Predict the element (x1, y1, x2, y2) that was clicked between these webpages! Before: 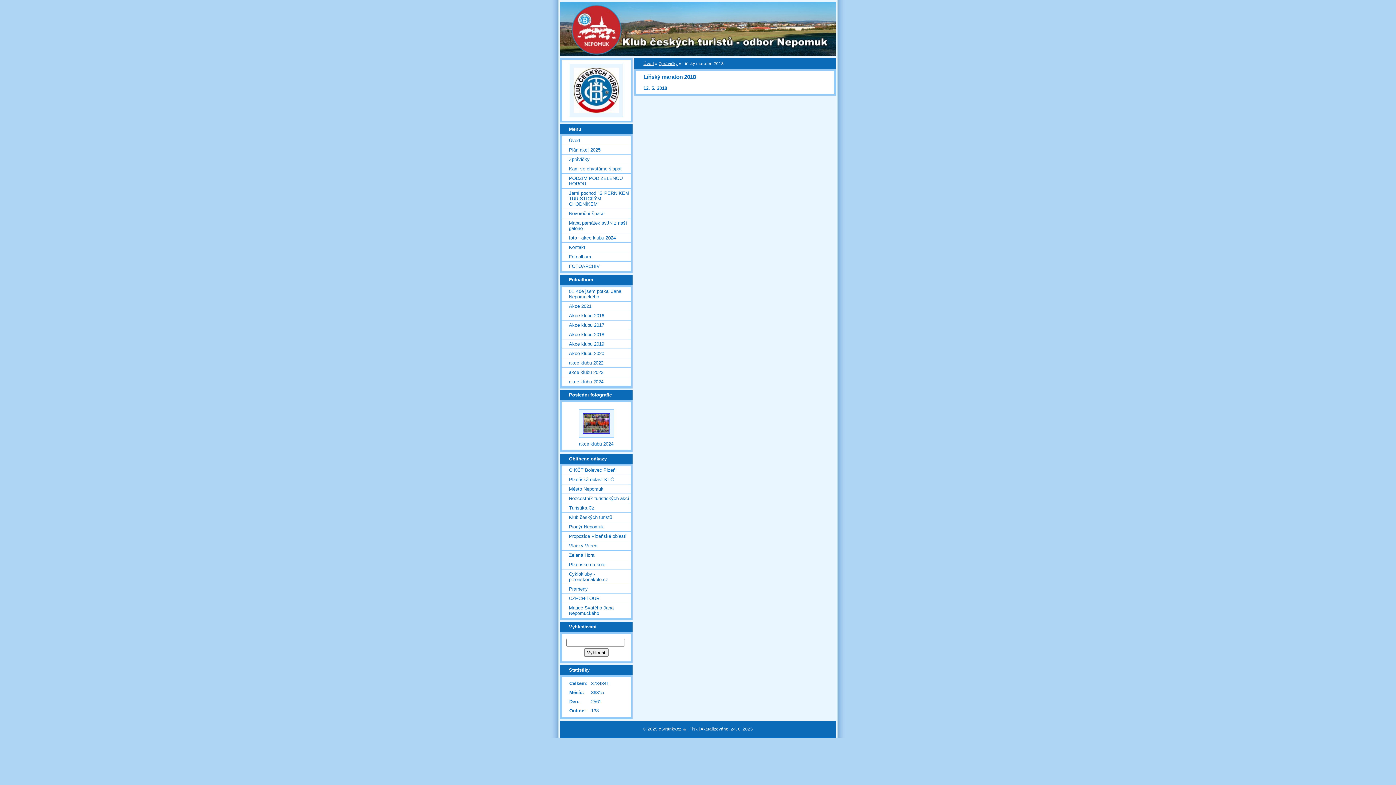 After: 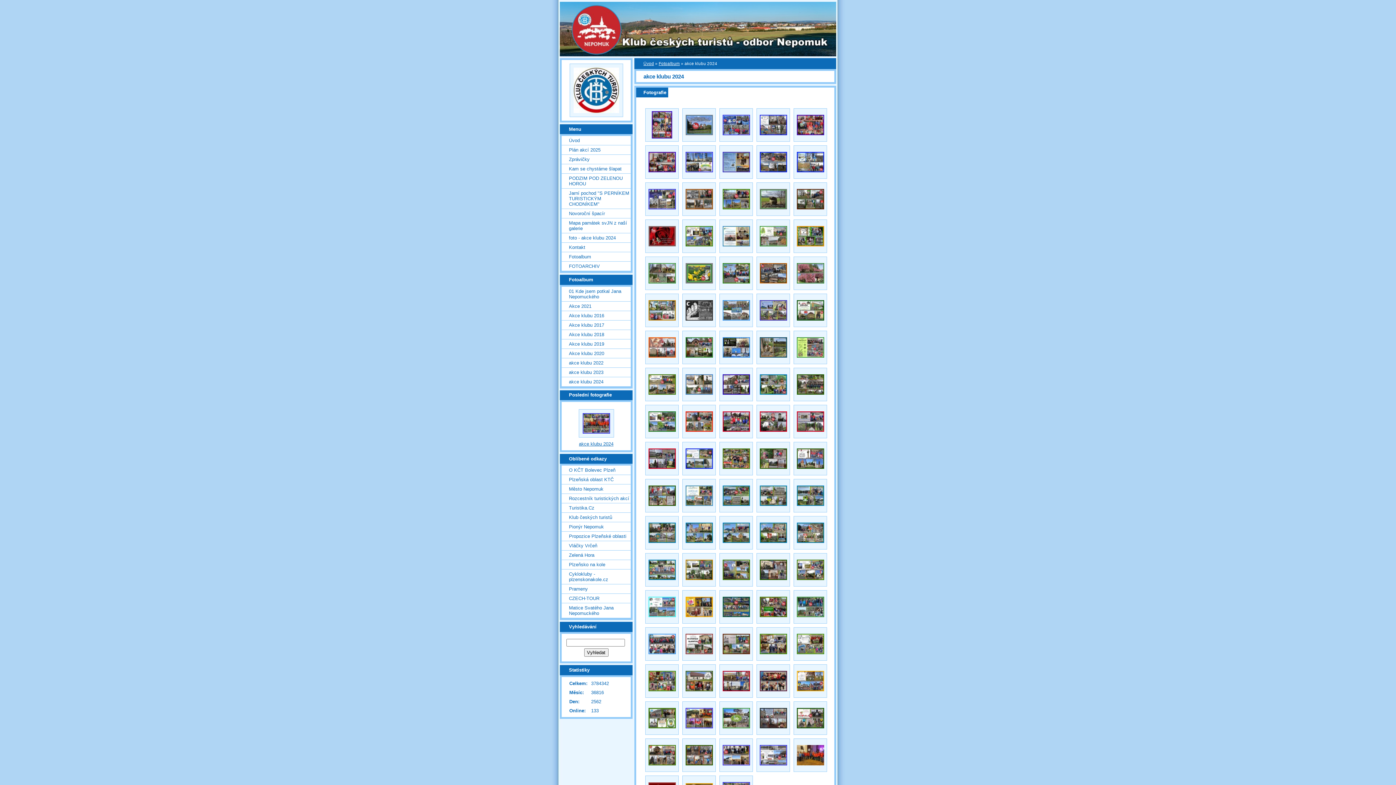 Action: label: akce klubu 2024 bbox: (579, 441, 613, 446)